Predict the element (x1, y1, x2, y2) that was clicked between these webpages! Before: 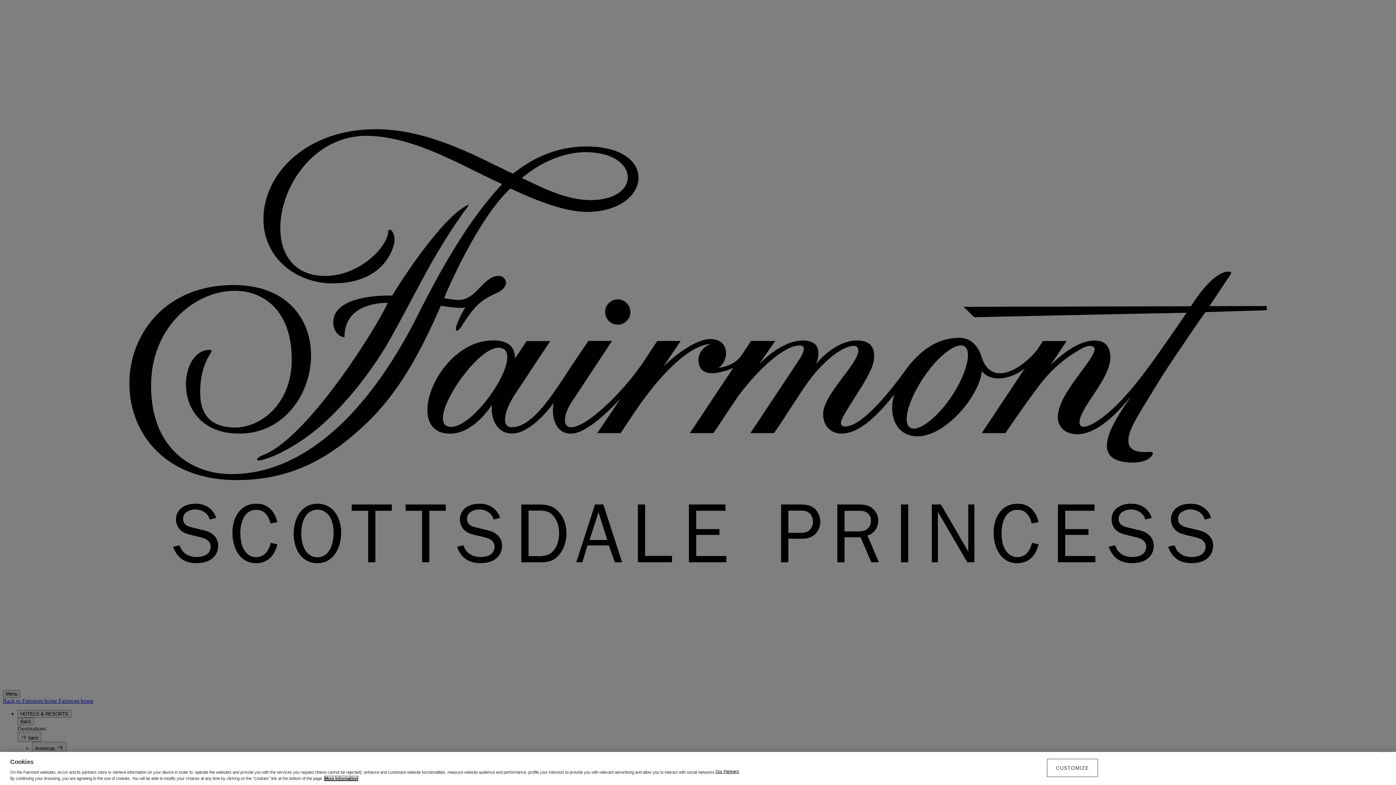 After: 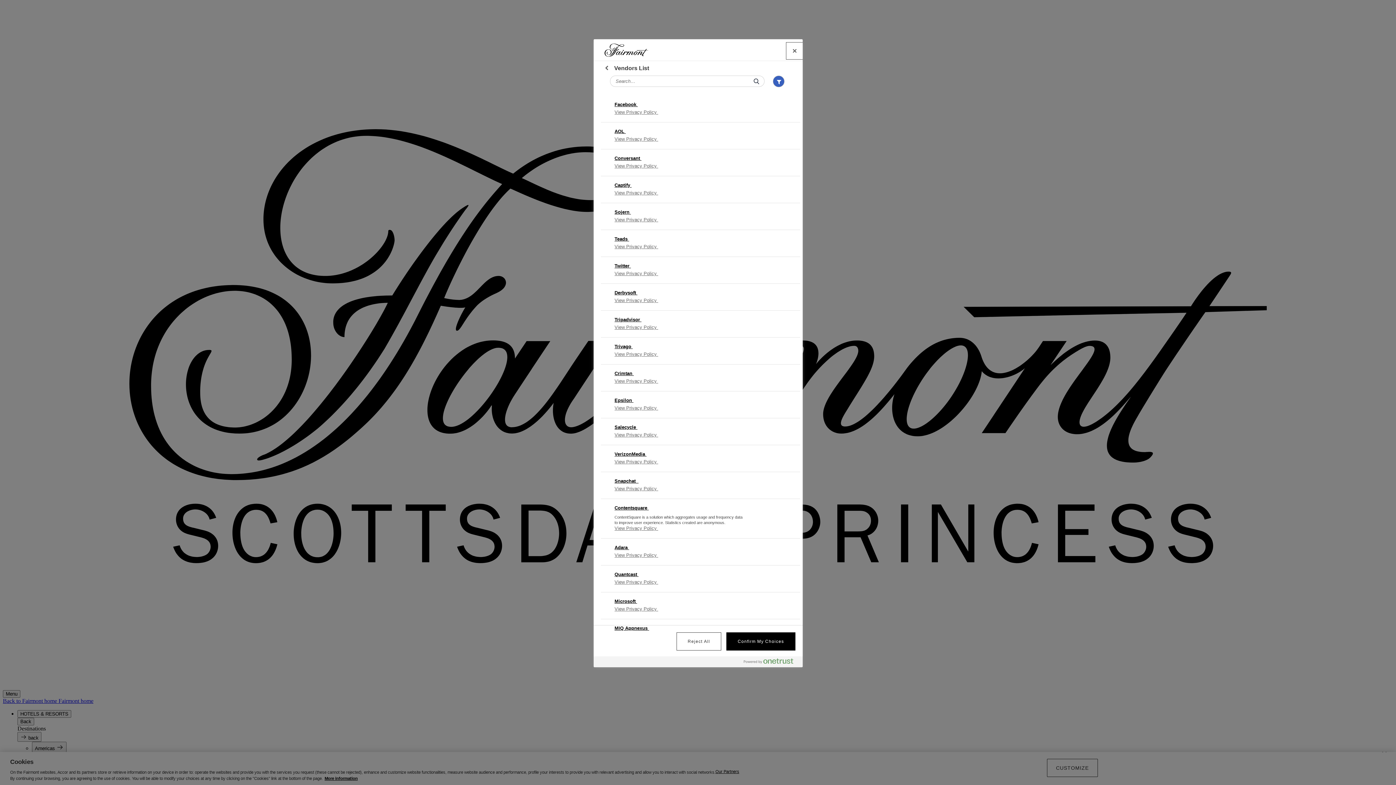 Action: bbox: (715, 769, 739, 774) label: Our Partners